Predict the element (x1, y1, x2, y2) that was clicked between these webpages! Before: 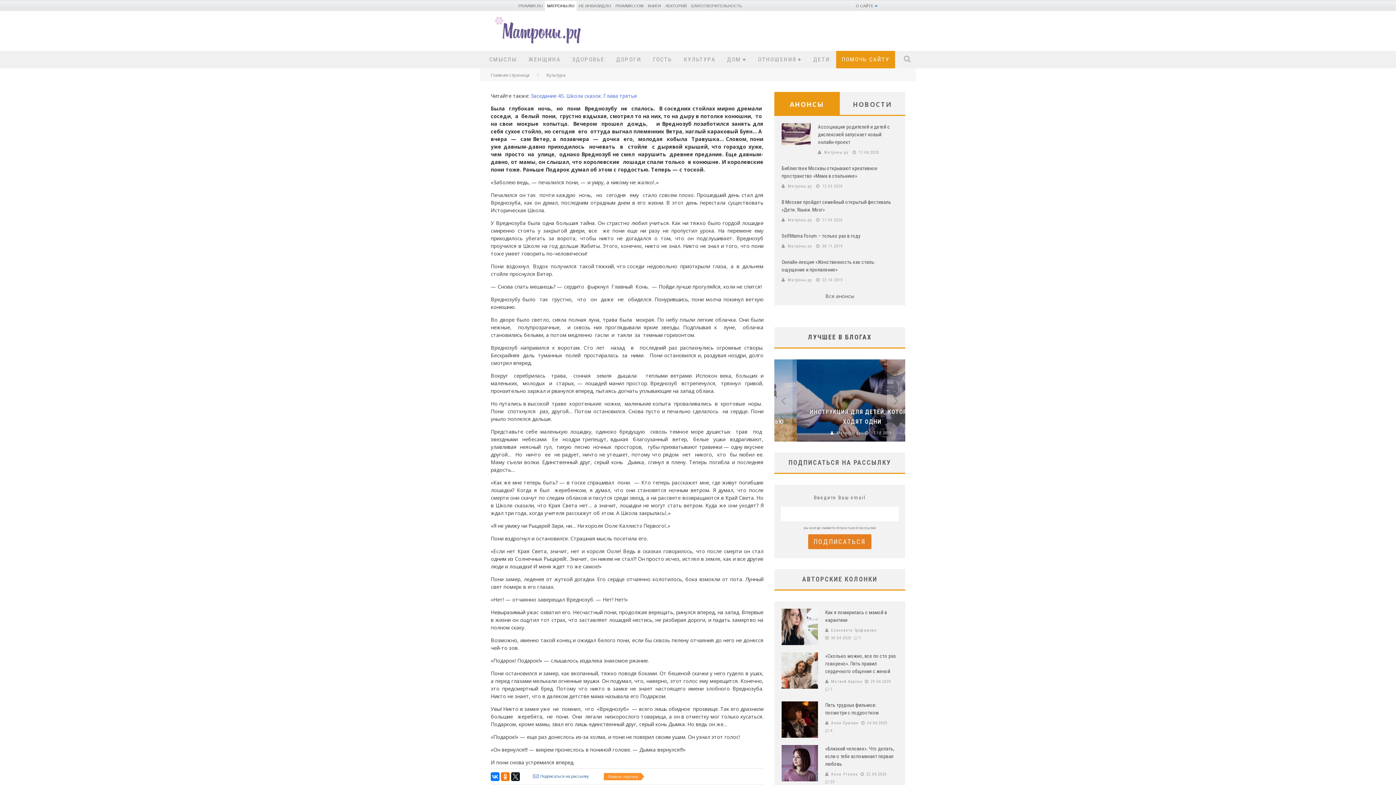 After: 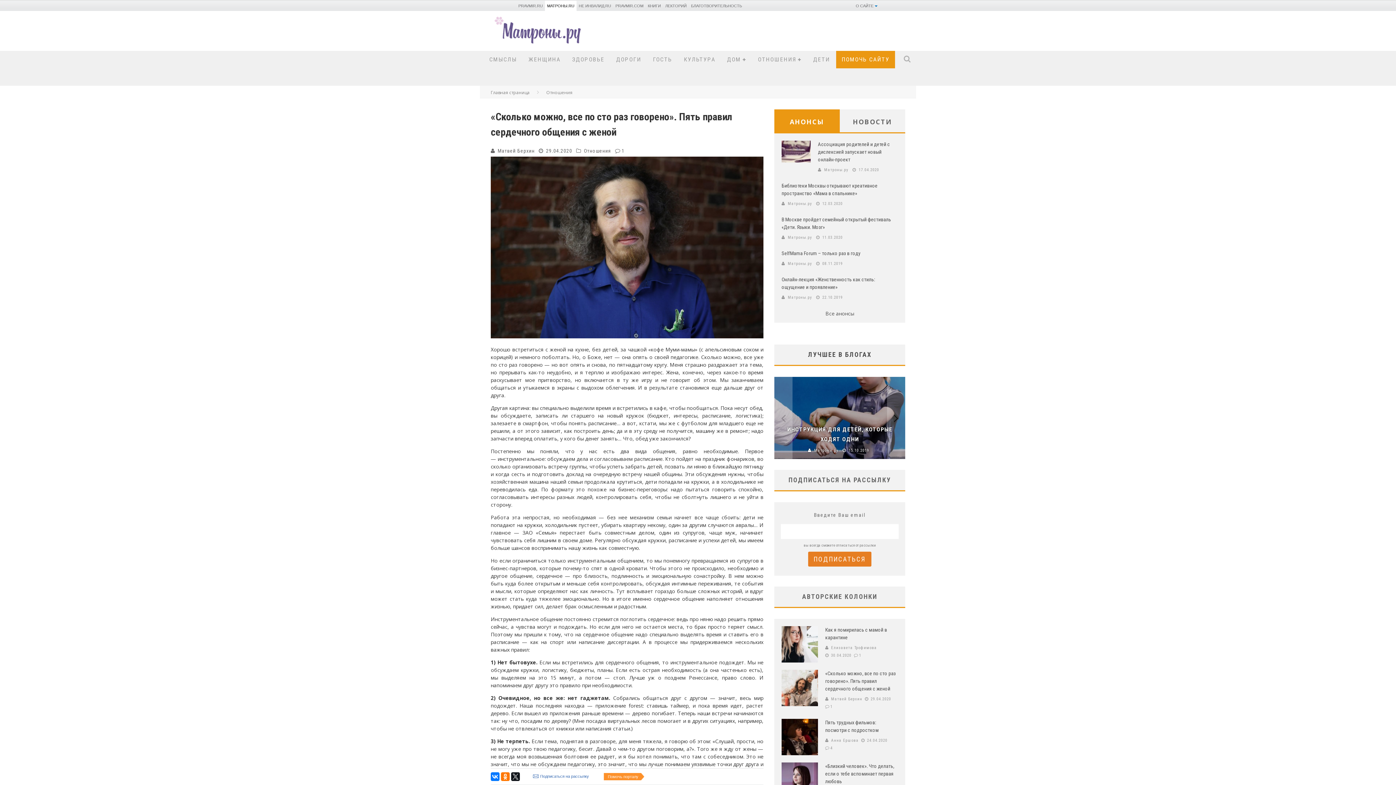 Action: bbox: (825, 653, 896, 674) label: «Сколько можно, все по сто раз говорено». Пять правил сердечного общения с женой